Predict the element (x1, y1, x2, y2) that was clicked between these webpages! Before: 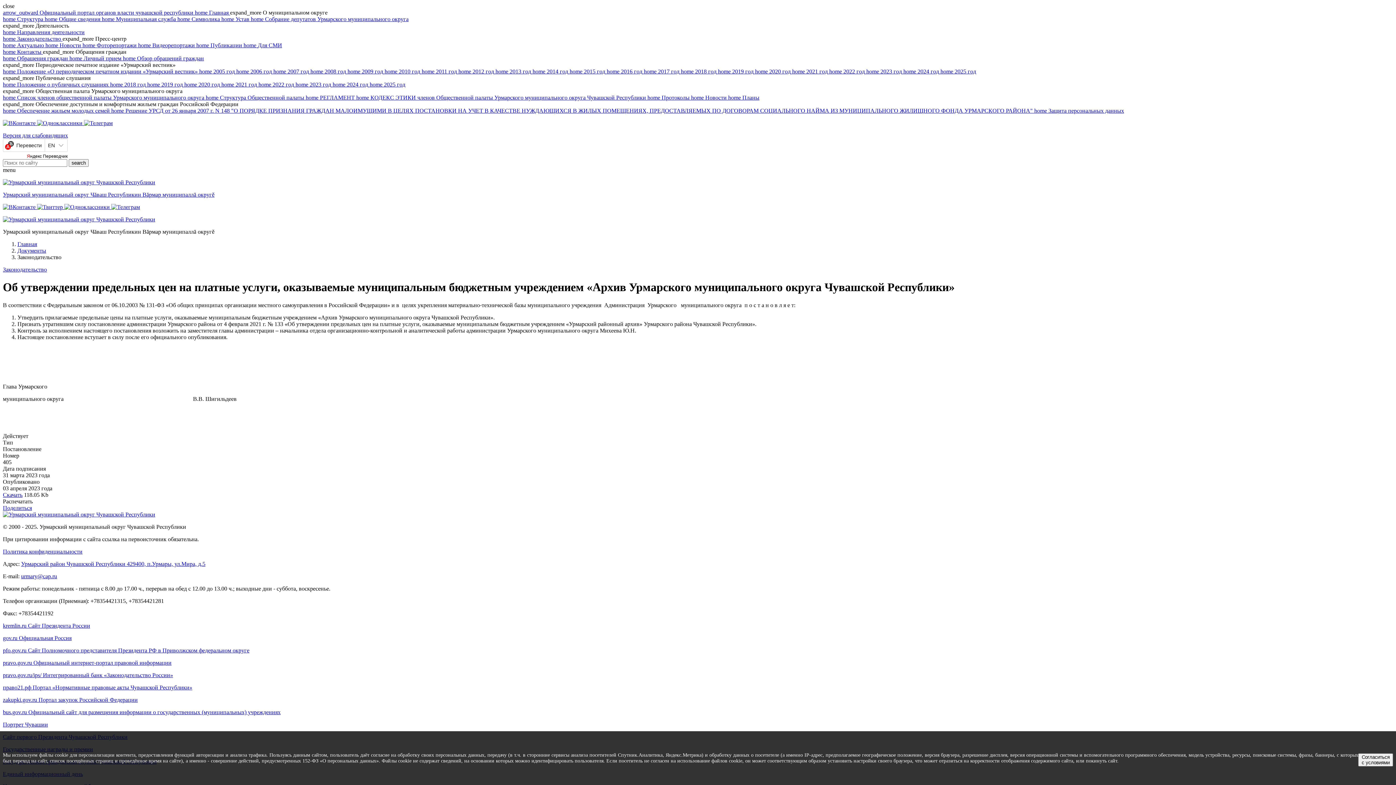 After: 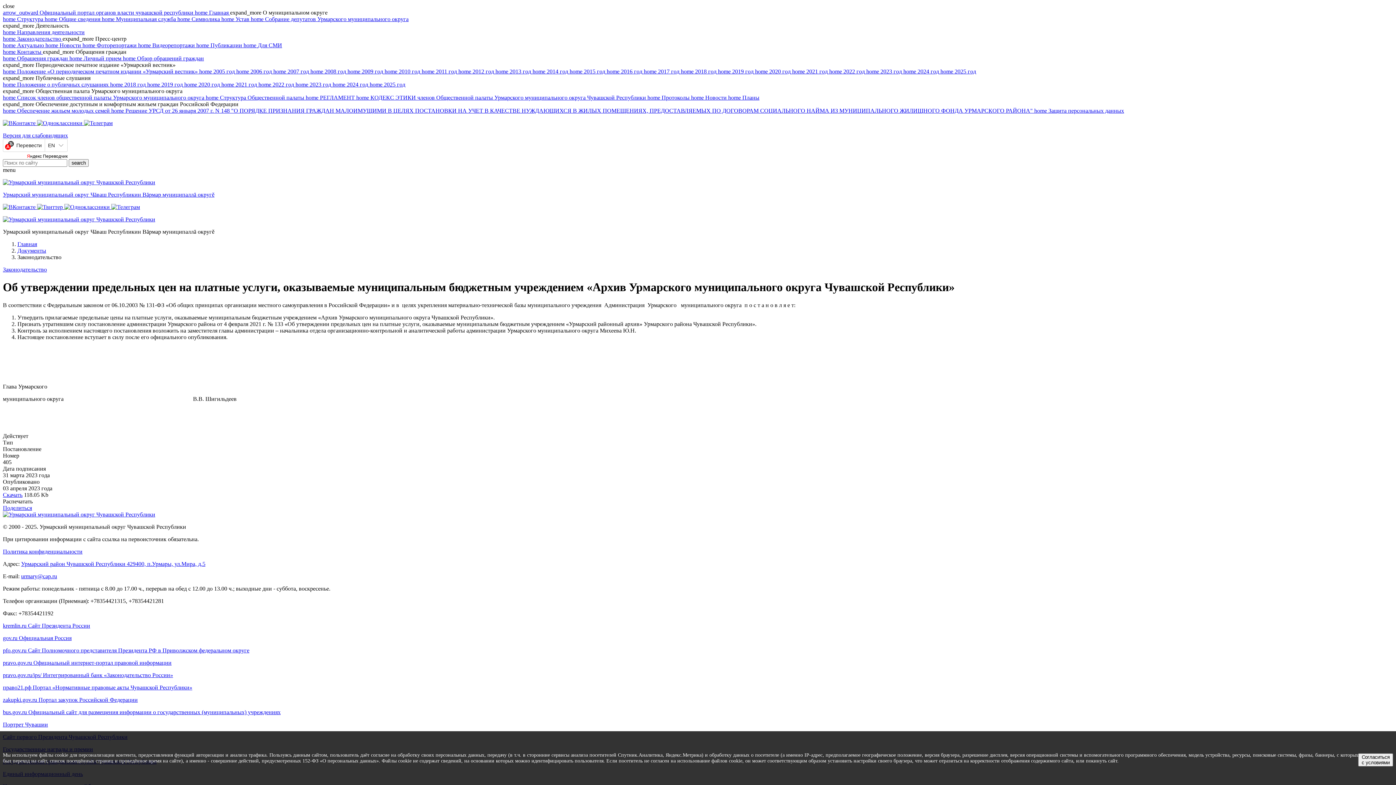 Action: bbox: (2, 697, 1393, 703) label: zakupki.gov.ru Портал закупок Российской Федерации